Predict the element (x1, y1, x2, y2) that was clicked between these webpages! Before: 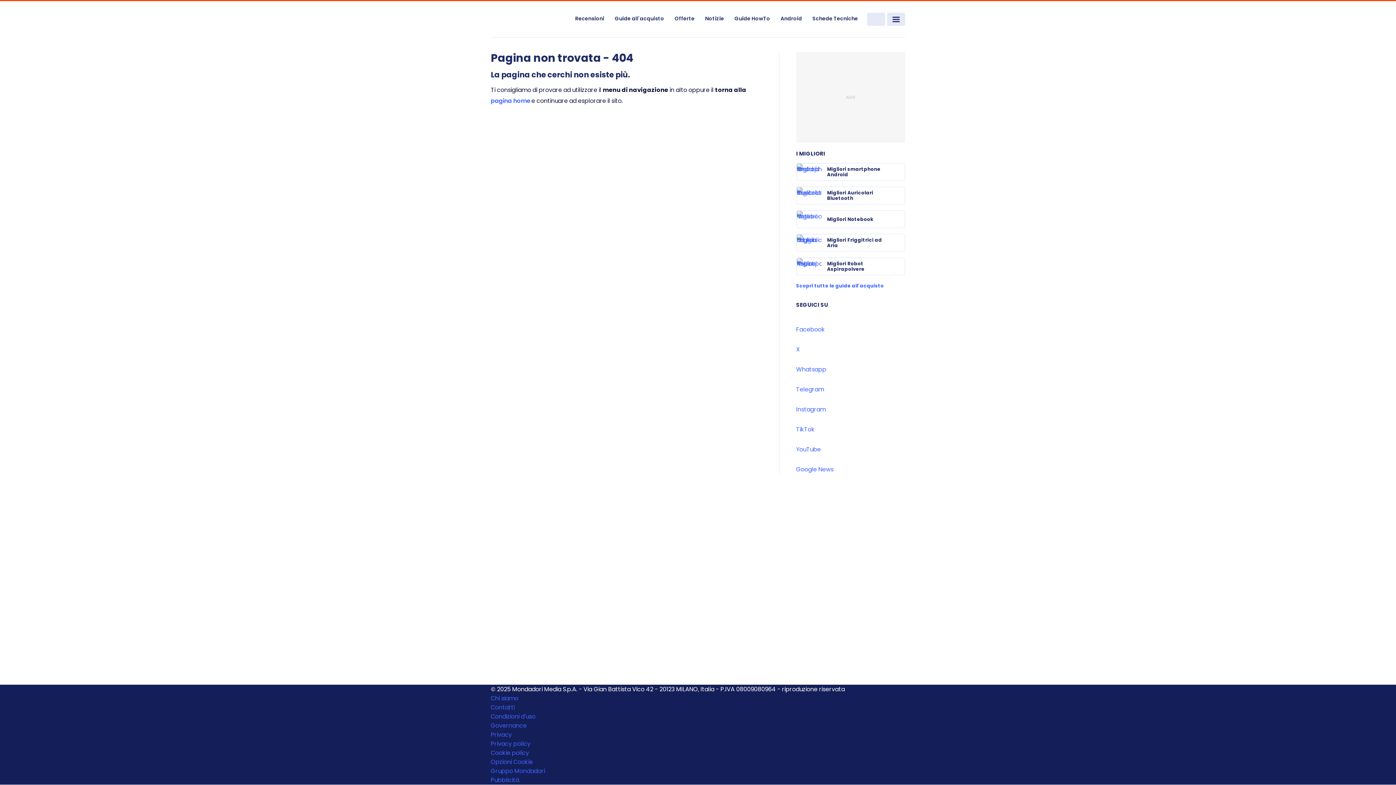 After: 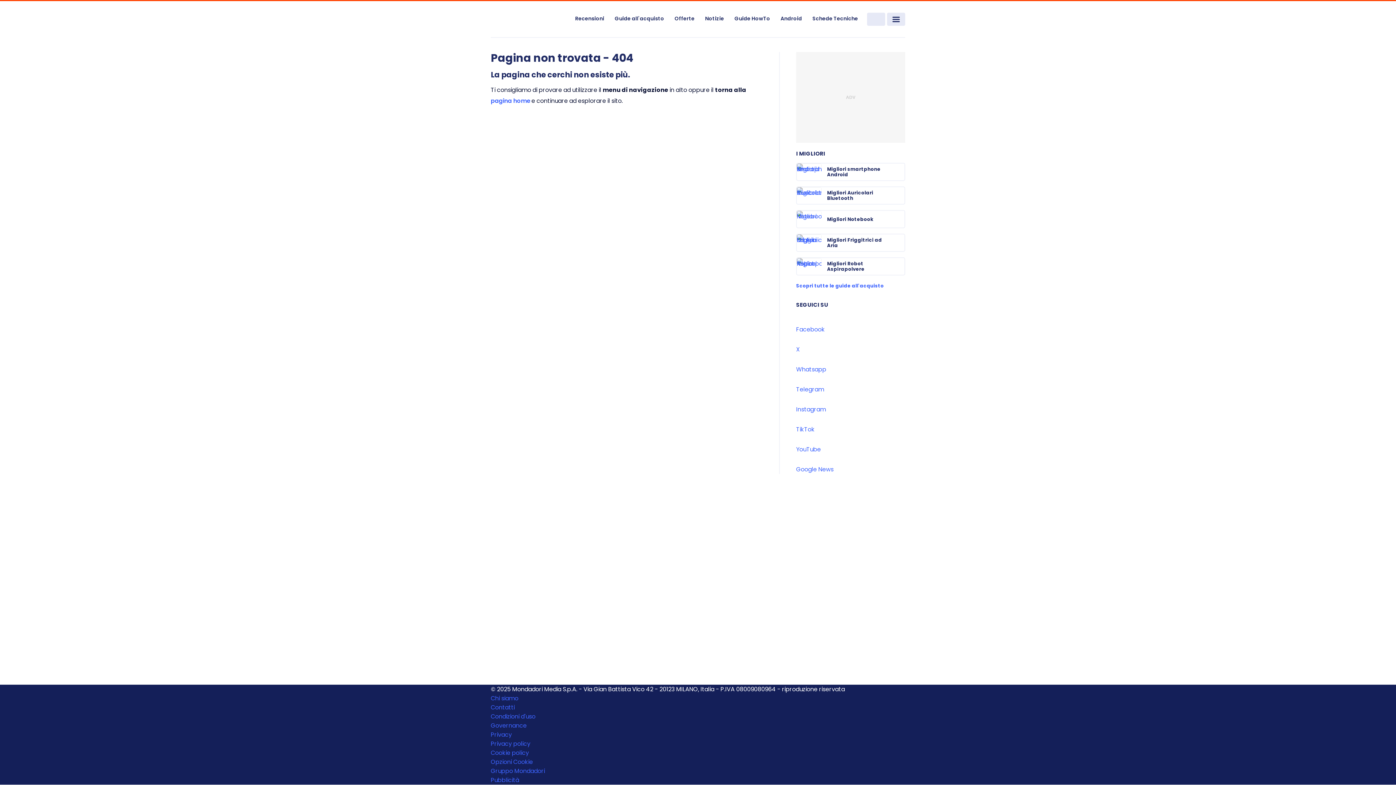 Action: bbox: (796, 341, 905, 361) label: X